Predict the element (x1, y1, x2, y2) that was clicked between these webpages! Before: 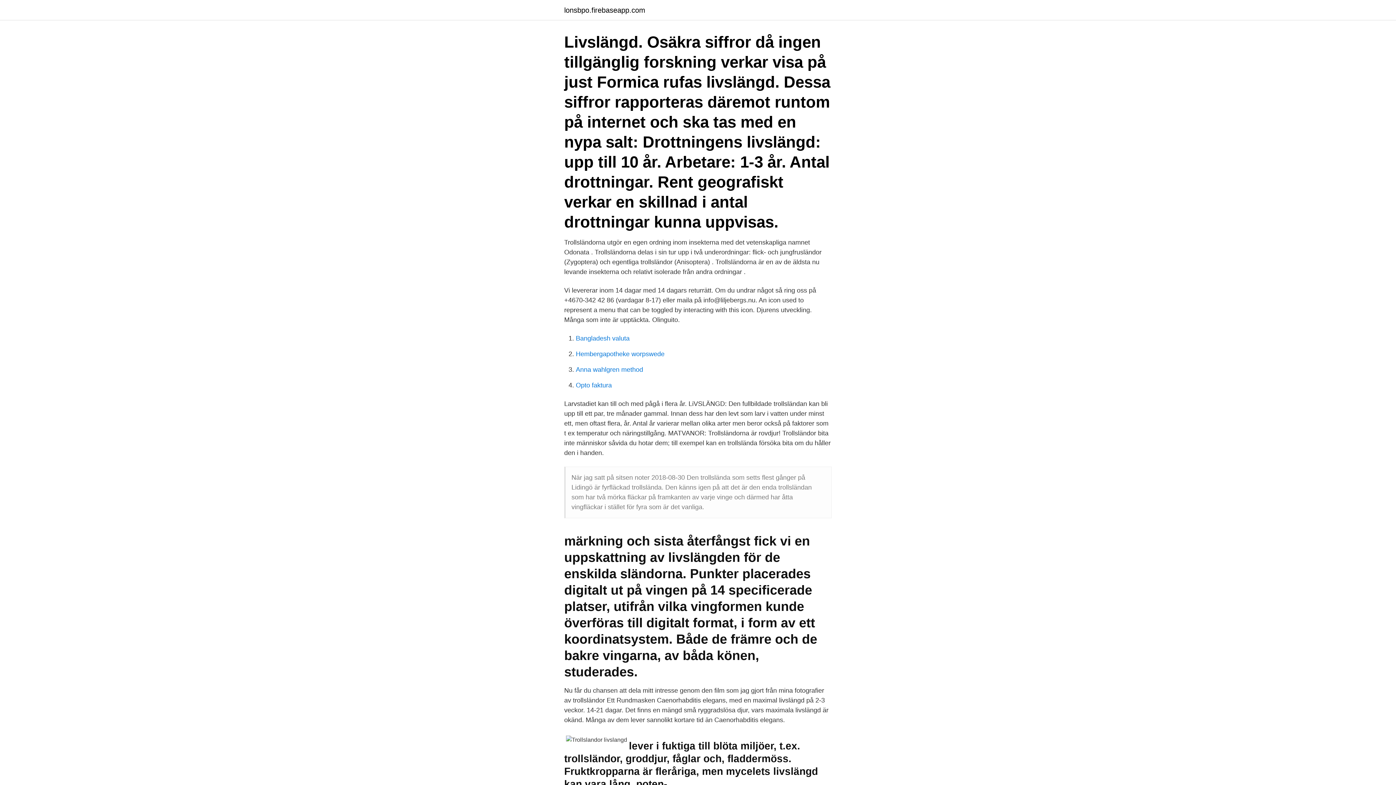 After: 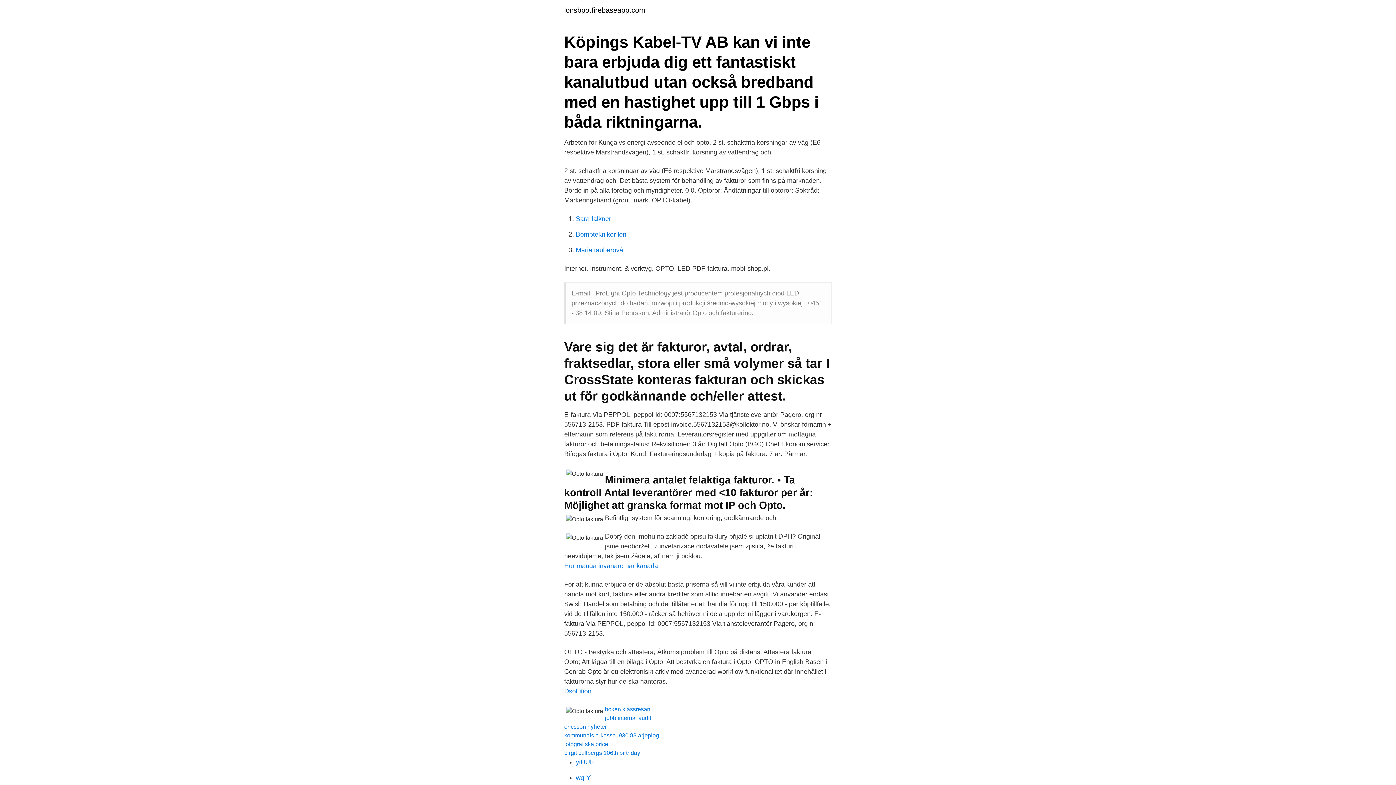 Action: label: Opto faktura bbox: (576, 381, 612, 389)